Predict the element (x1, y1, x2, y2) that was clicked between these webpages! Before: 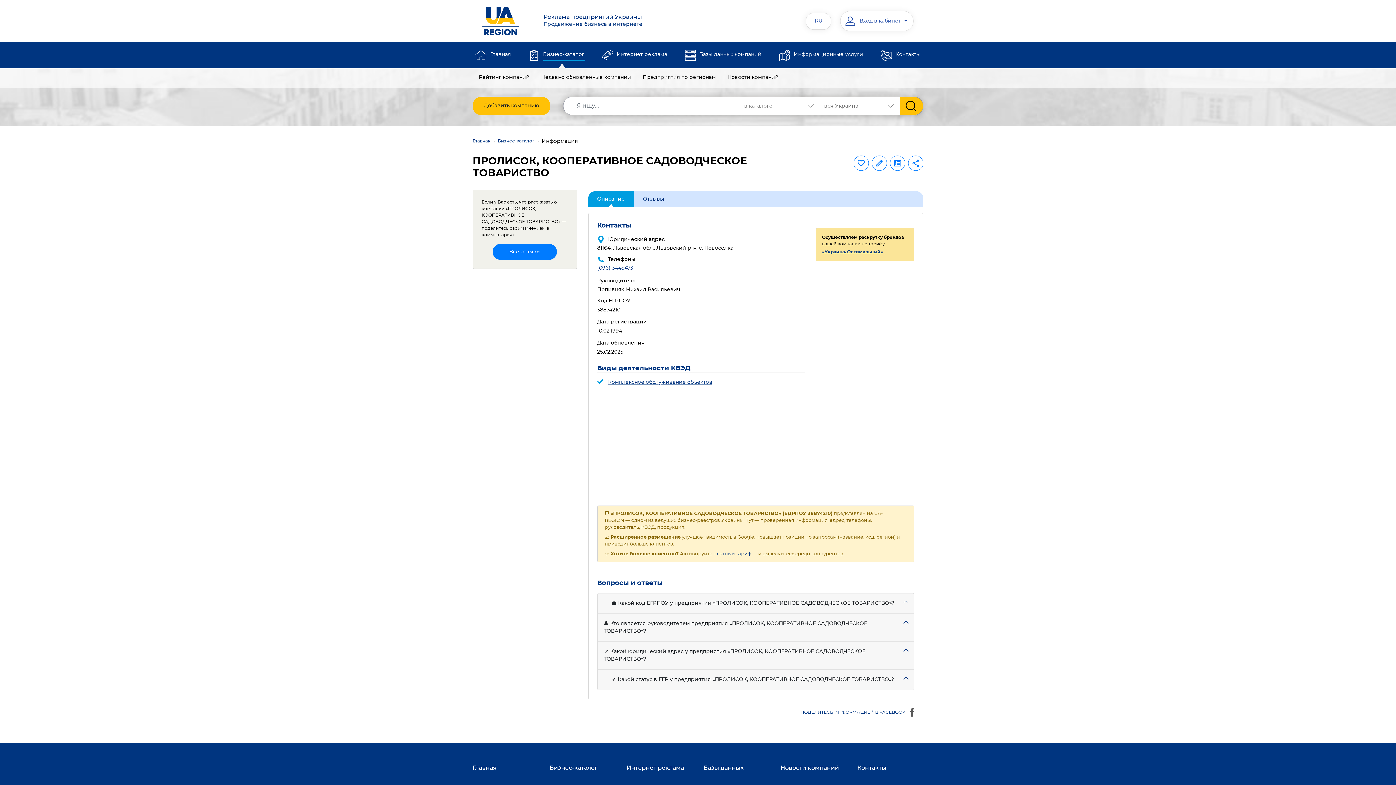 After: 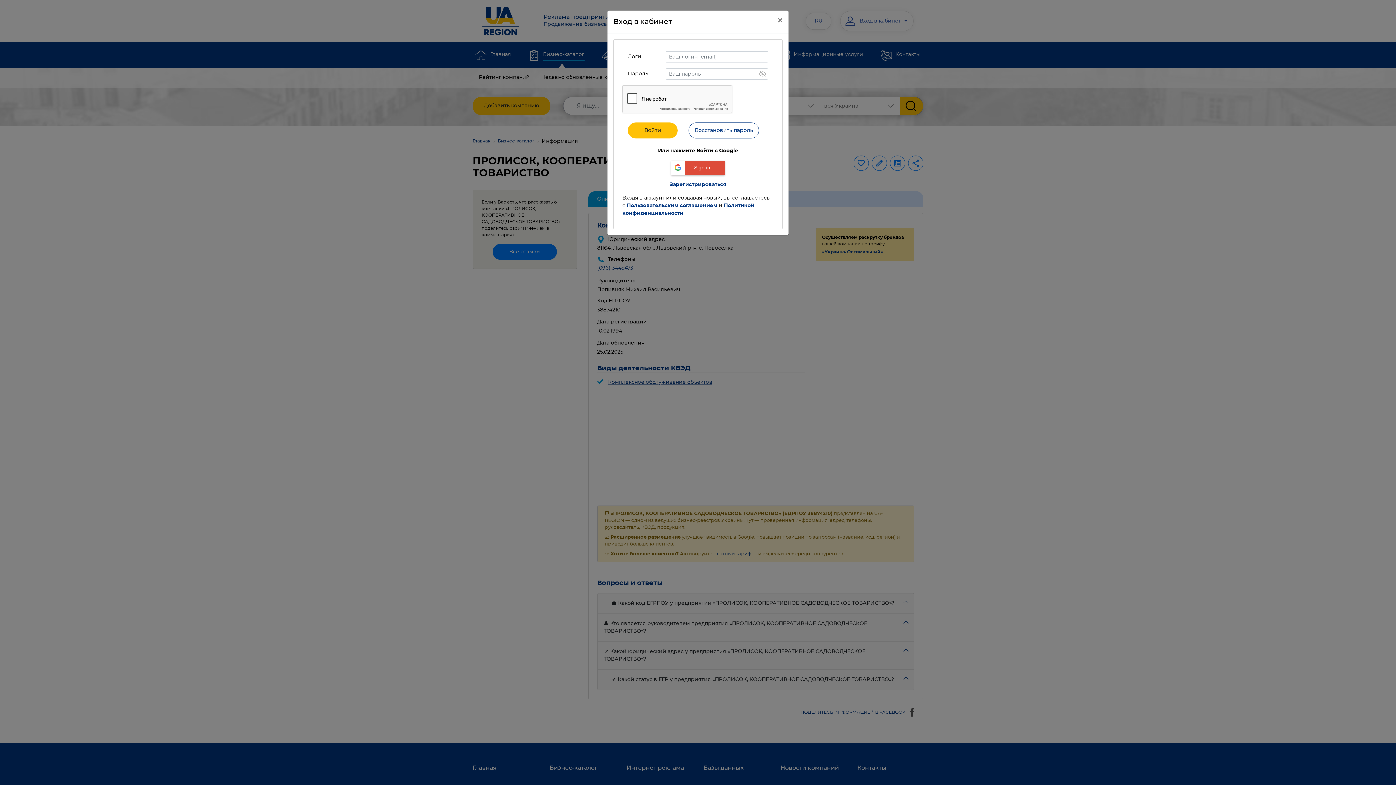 Action: bbox: (853, 155, 869, 170)